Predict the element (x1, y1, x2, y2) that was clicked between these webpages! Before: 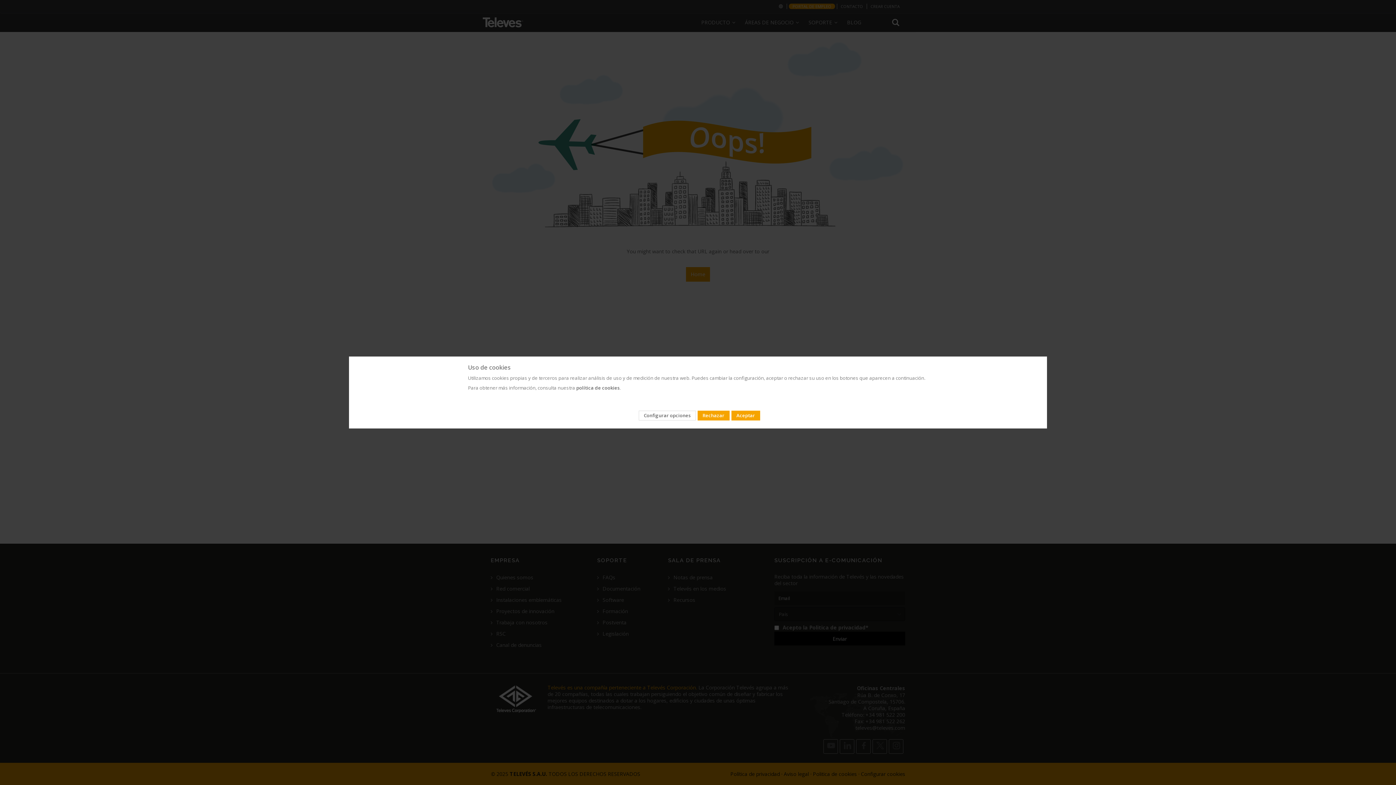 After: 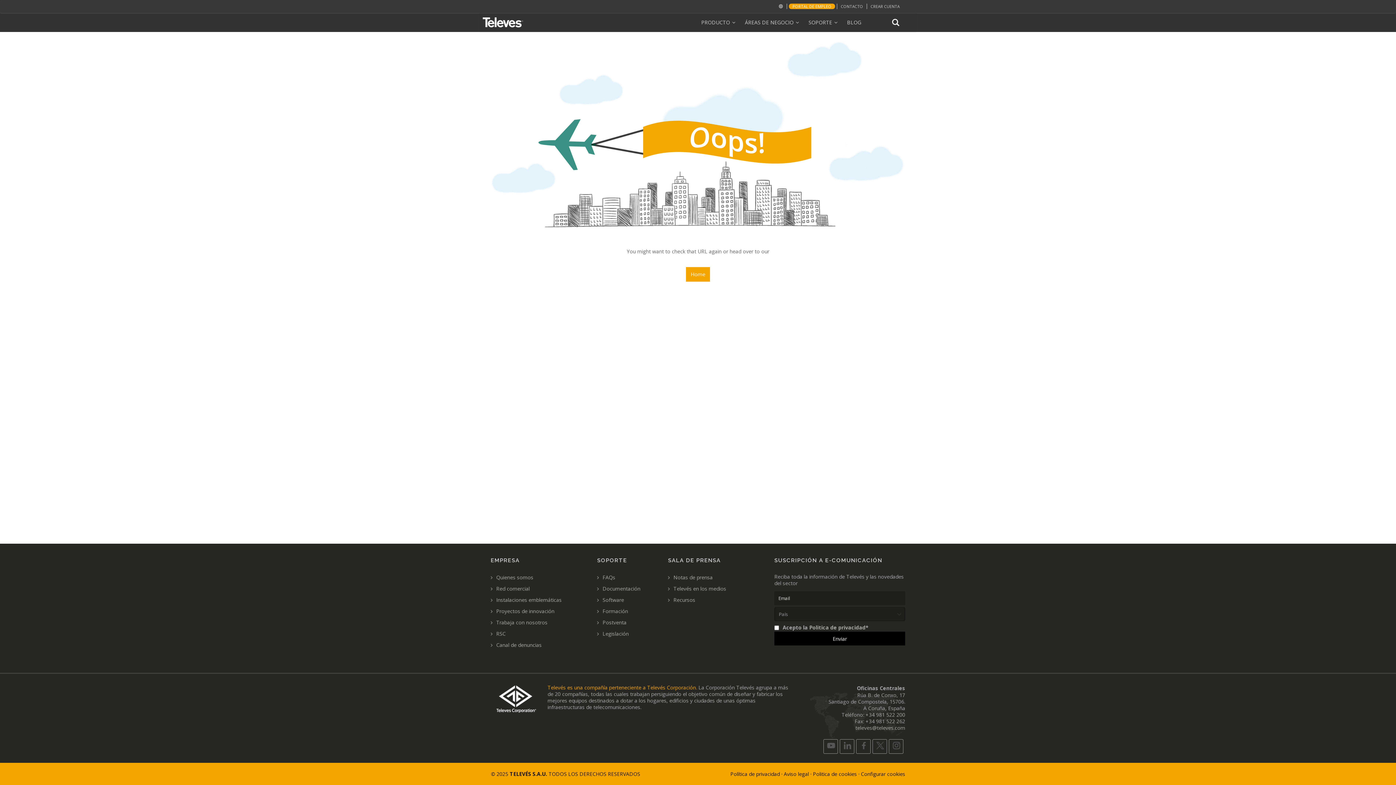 Action: bbox: (731, 410, 760, 420) label: Aceptar